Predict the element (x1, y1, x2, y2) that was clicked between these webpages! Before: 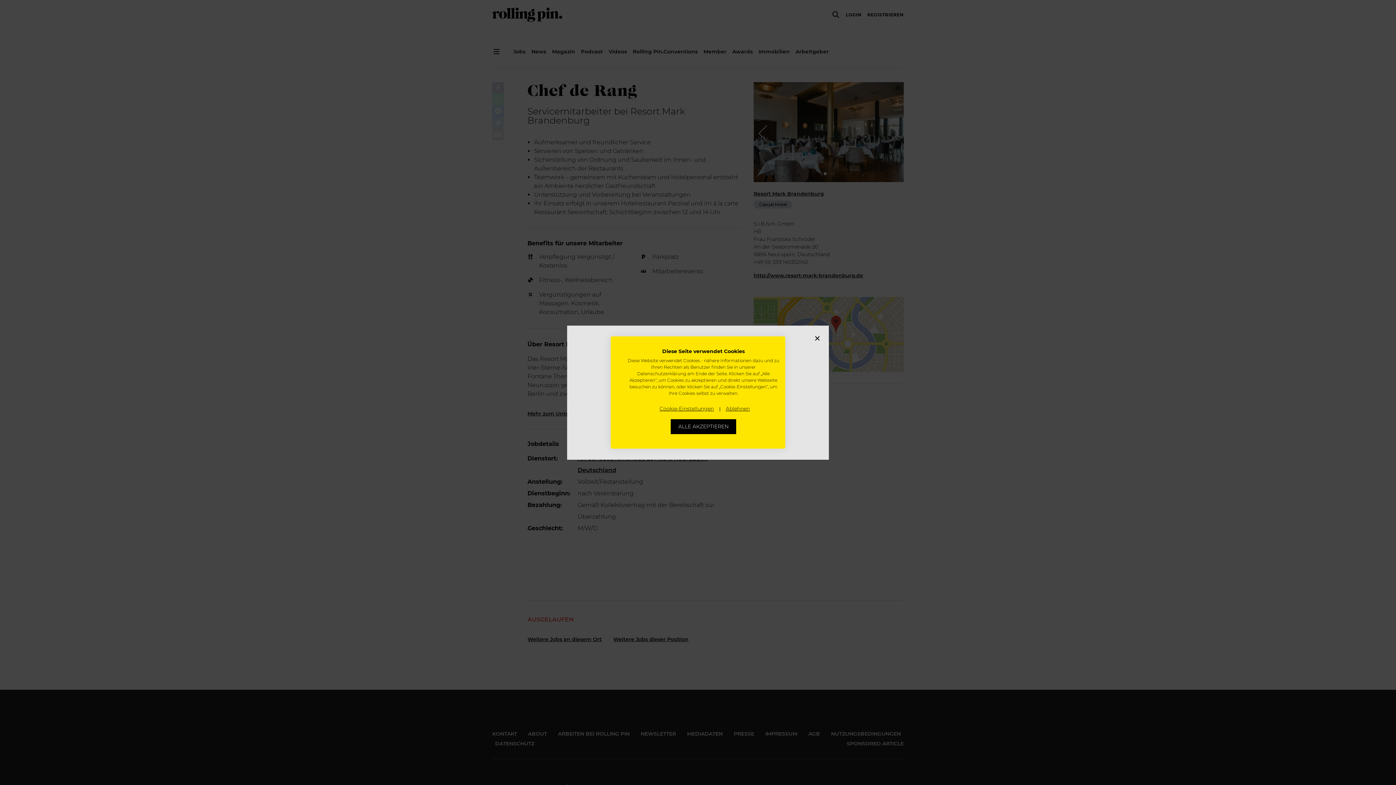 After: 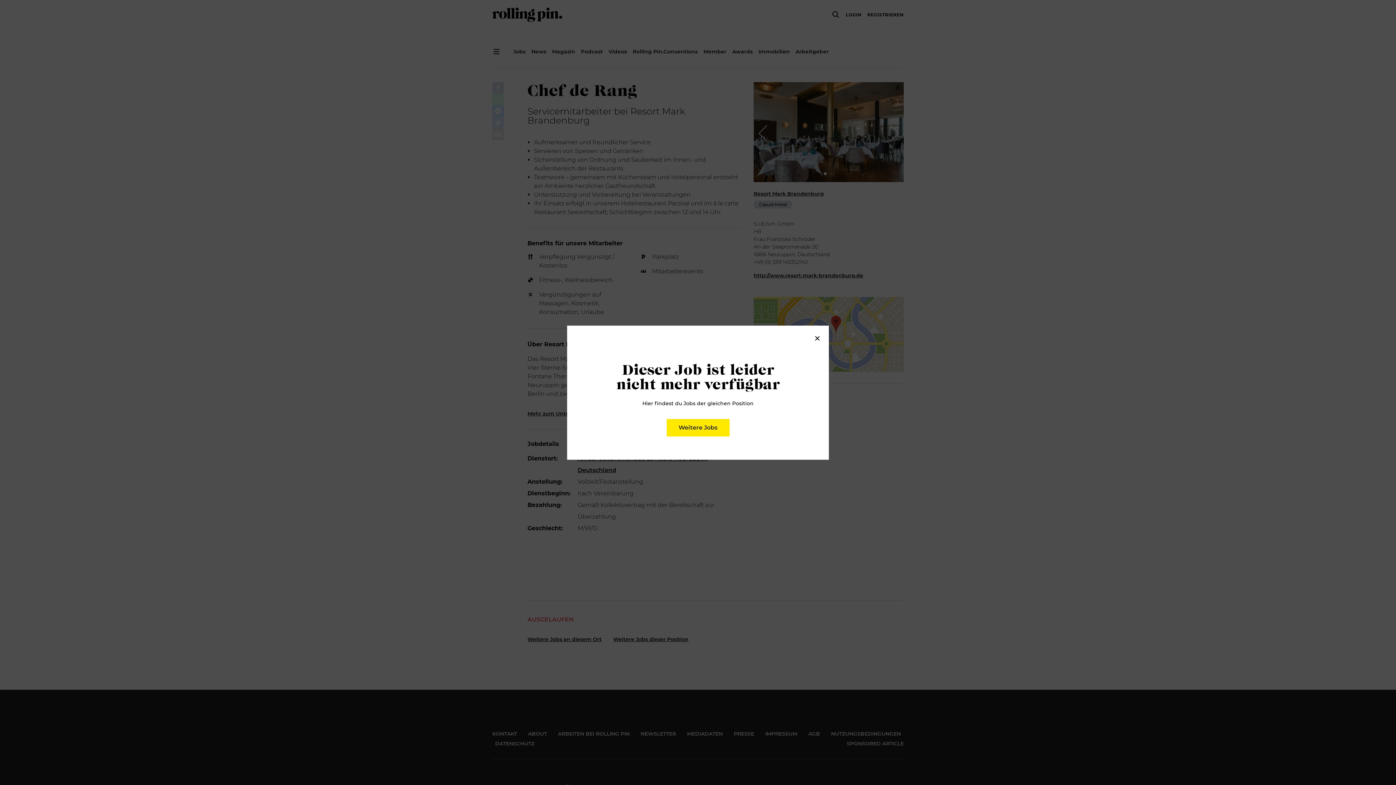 Action: label: Alle verweigern cookies bbox: (721, 401, 754, 416)